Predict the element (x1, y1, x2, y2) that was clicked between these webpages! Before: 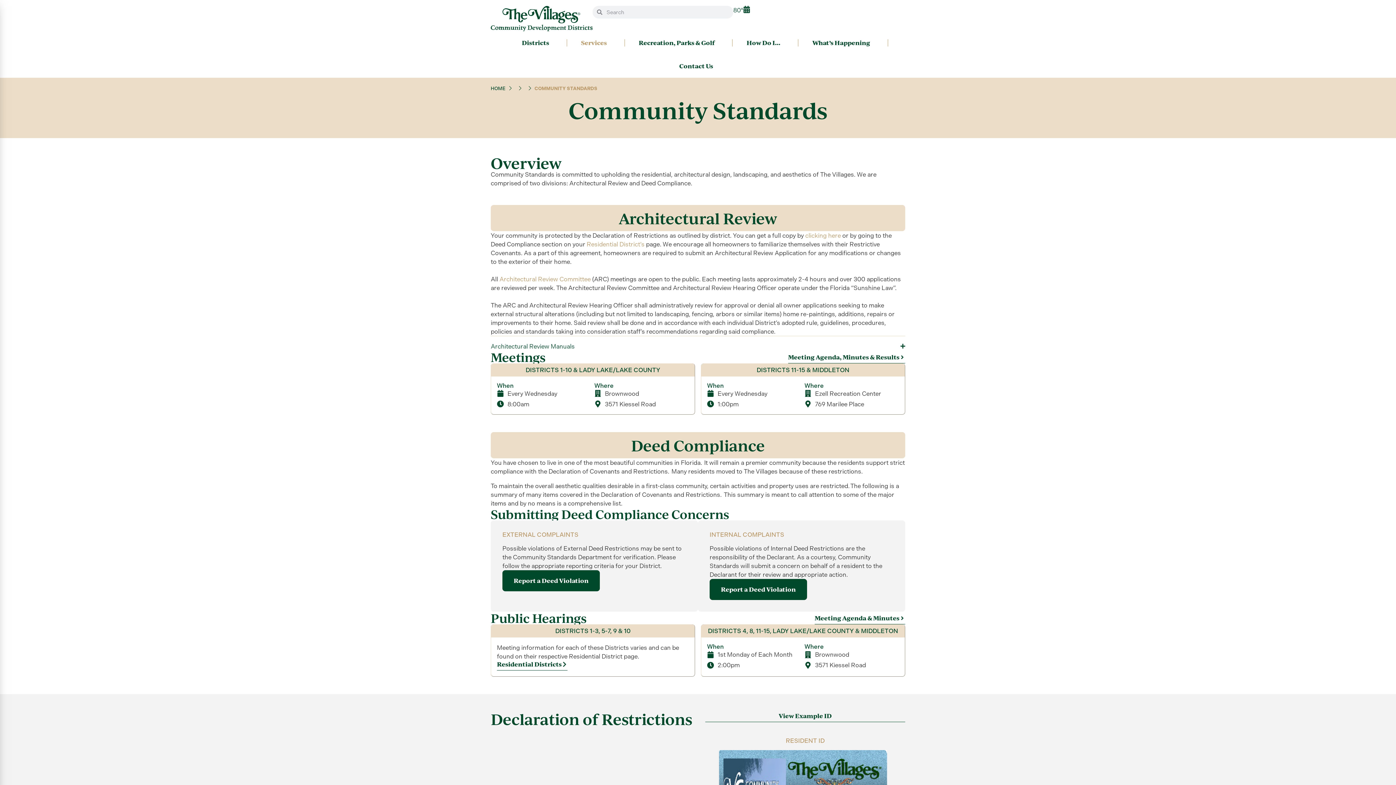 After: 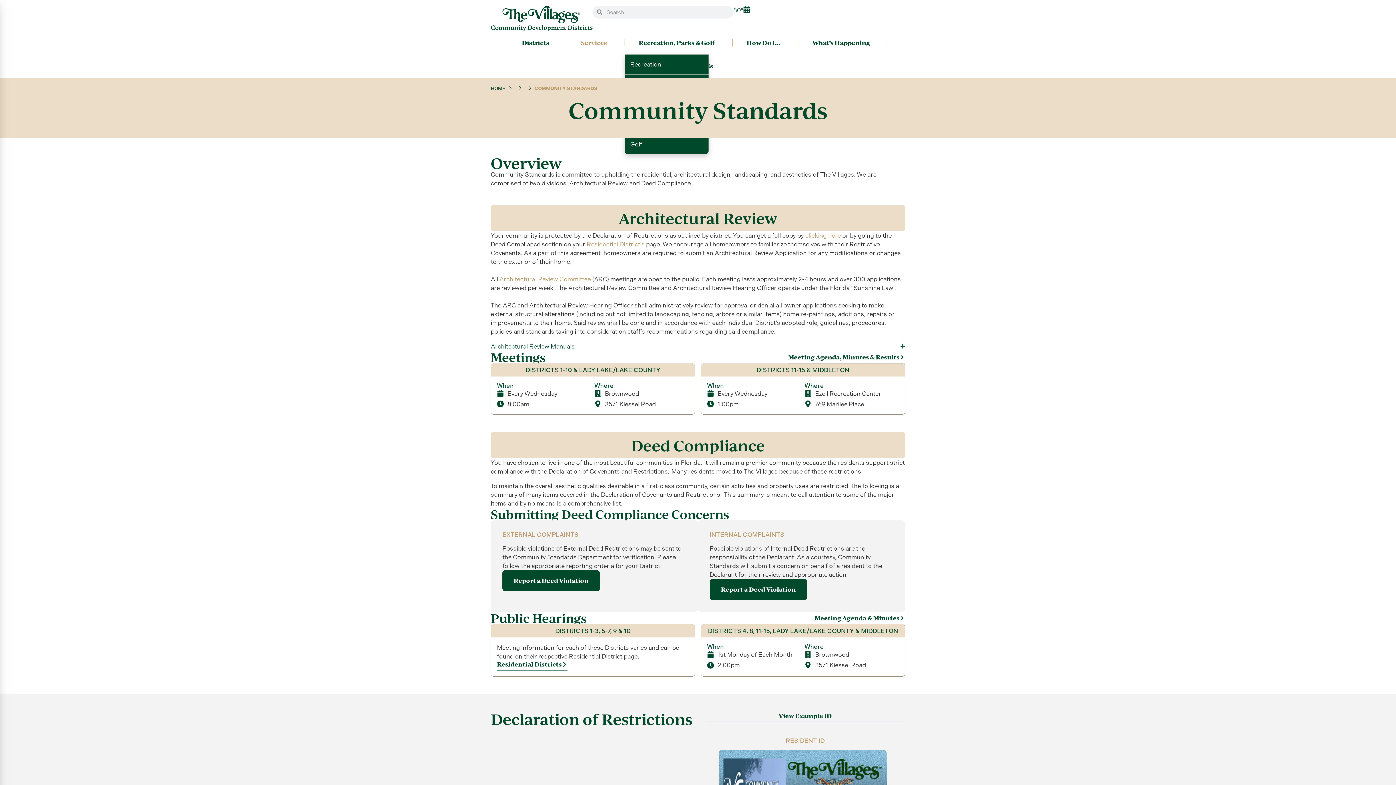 Action: bbox: (624, 31, 732, 54) label: Recreation, Parks & Golf